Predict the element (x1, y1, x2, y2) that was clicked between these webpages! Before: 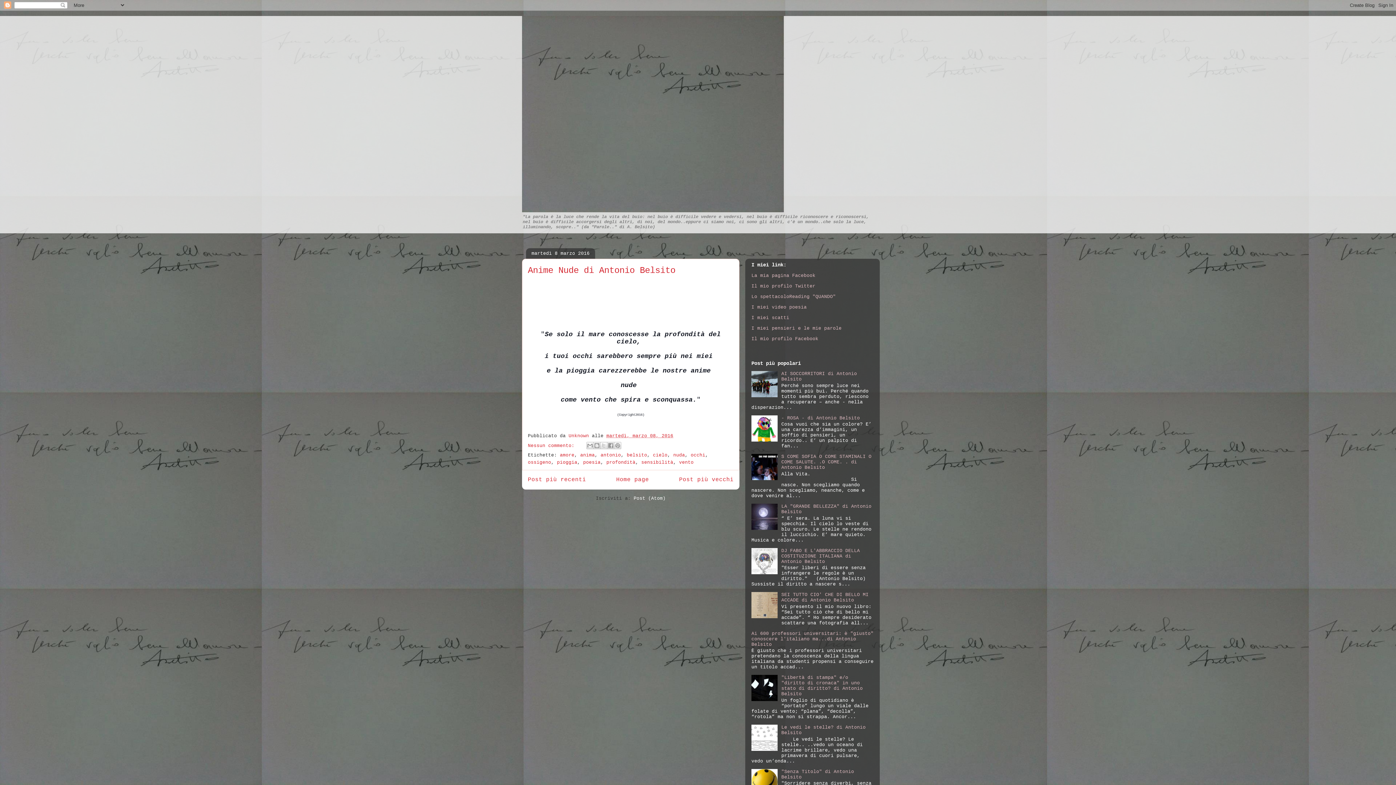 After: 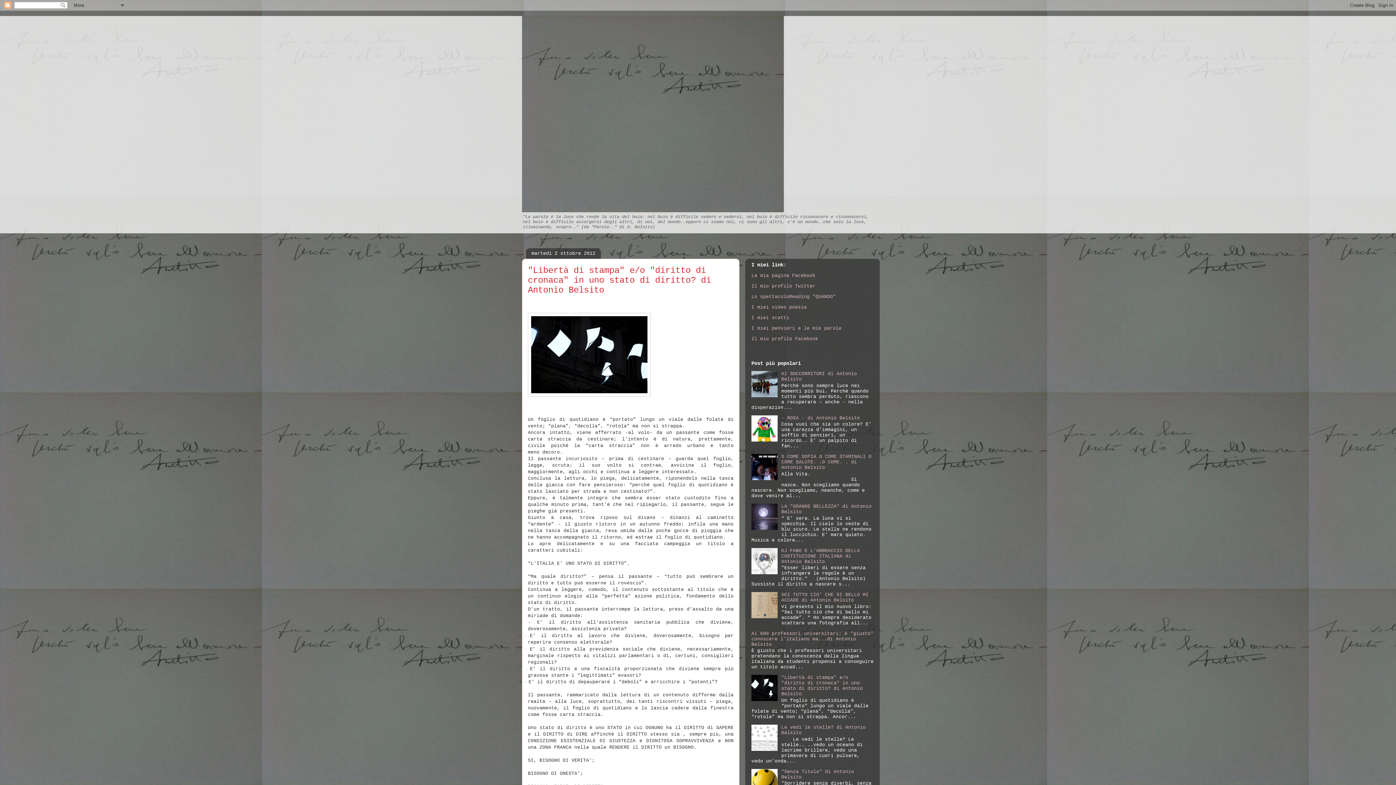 Action: label: "Libertà di stampa" e/o "diritto di cronaca" in uno stato di diritto? di Antonio Belsito bbox: (781, 675, 862, 697)